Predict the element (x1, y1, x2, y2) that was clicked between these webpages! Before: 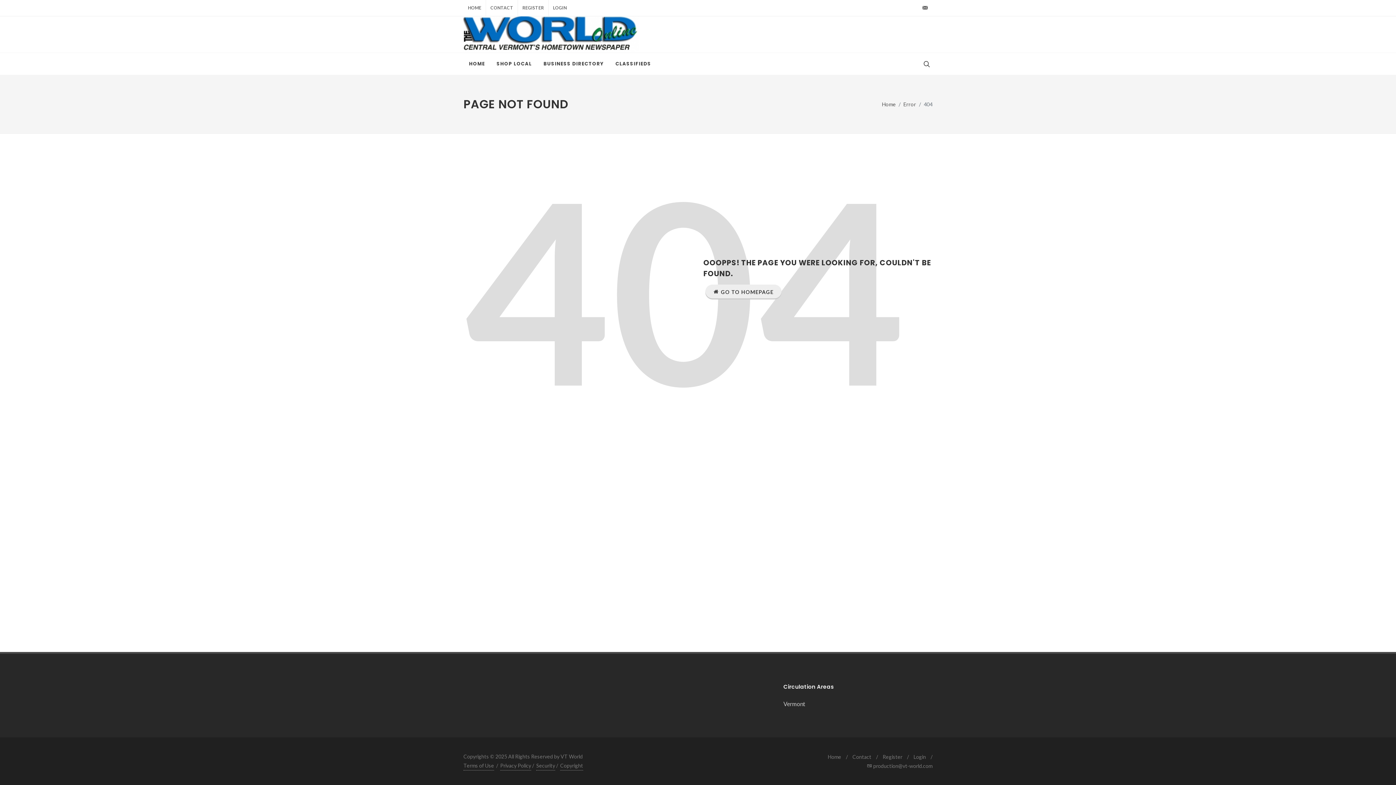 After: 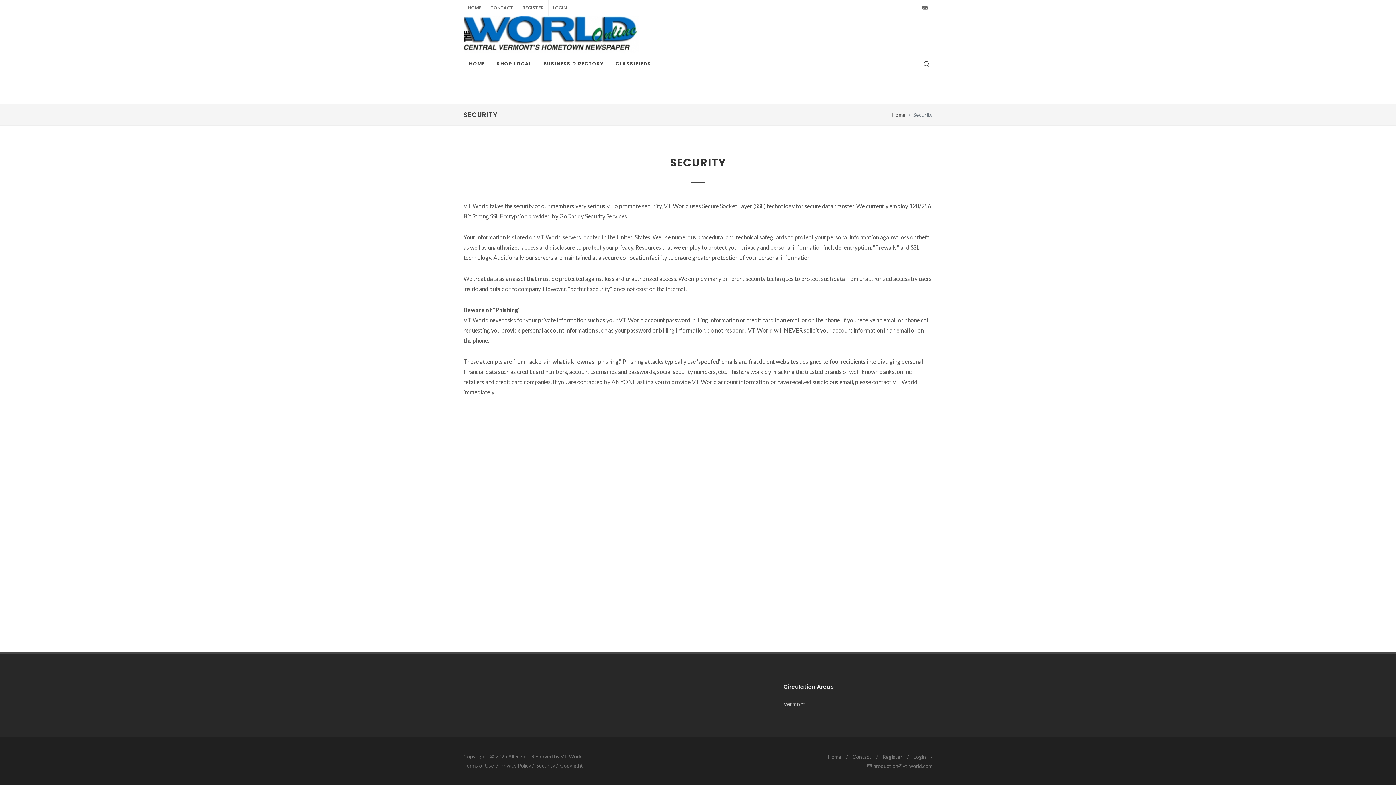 Action: bbox: (536, 761, 555, 770) label: Security